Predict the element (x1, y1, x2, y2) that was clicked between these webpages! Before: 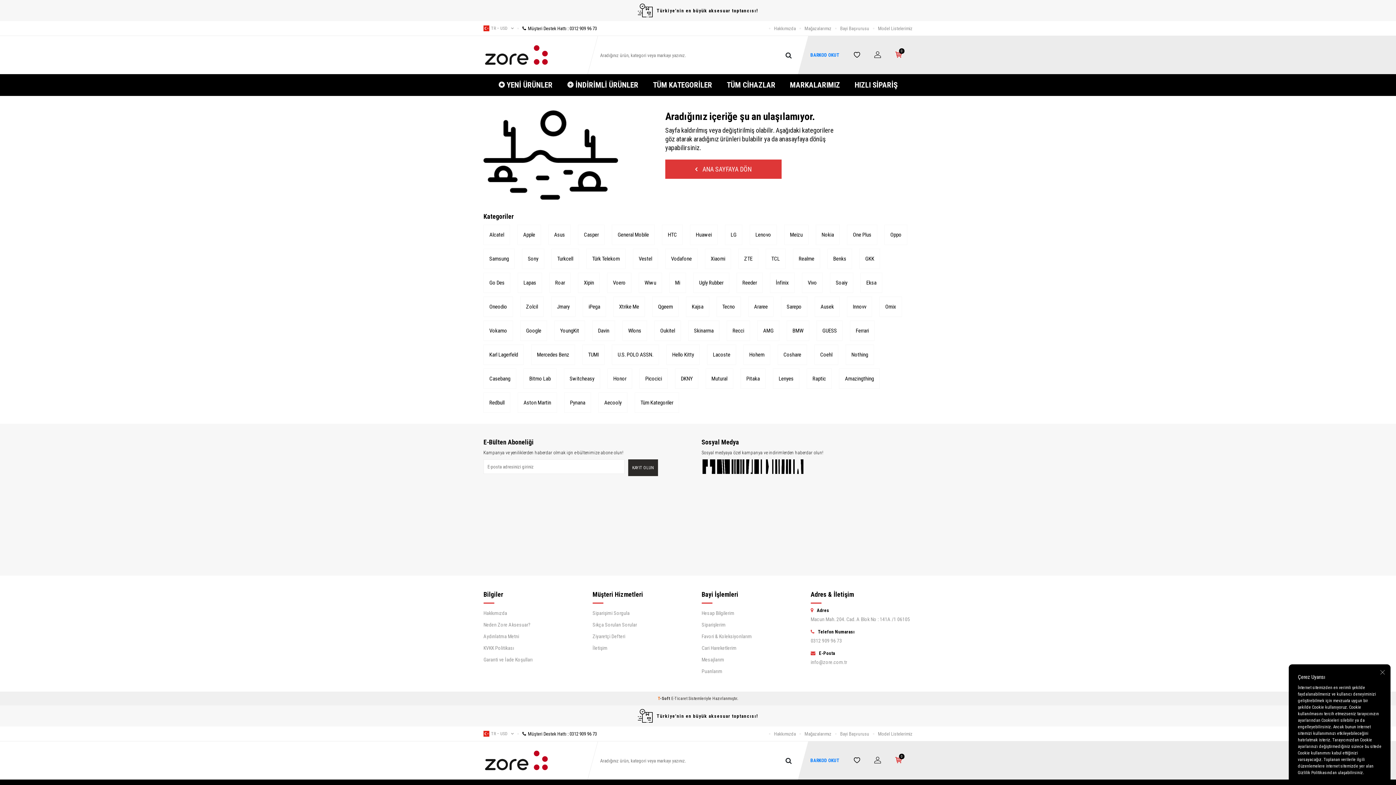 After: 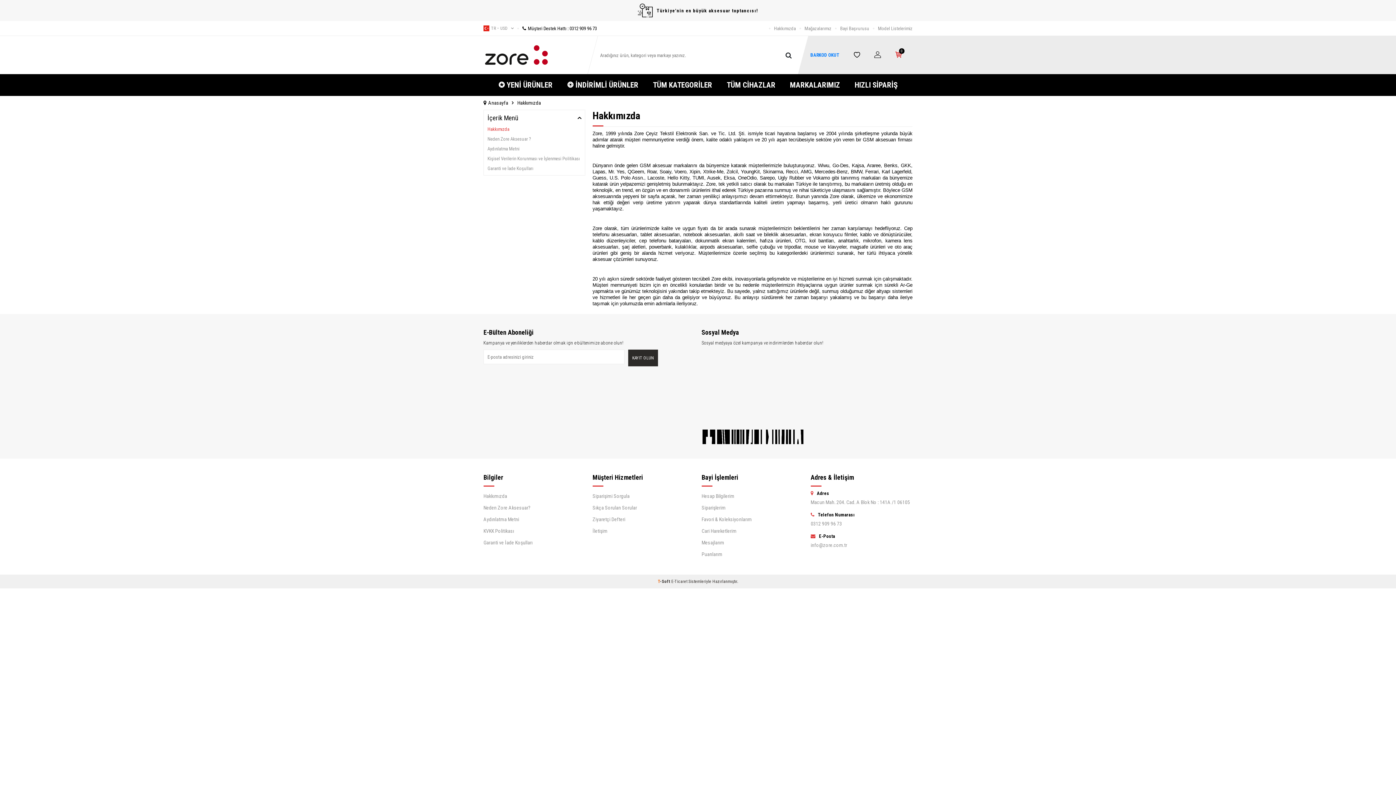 Action: label: Hakkımızda bbox: (774, 25, 796, 31)